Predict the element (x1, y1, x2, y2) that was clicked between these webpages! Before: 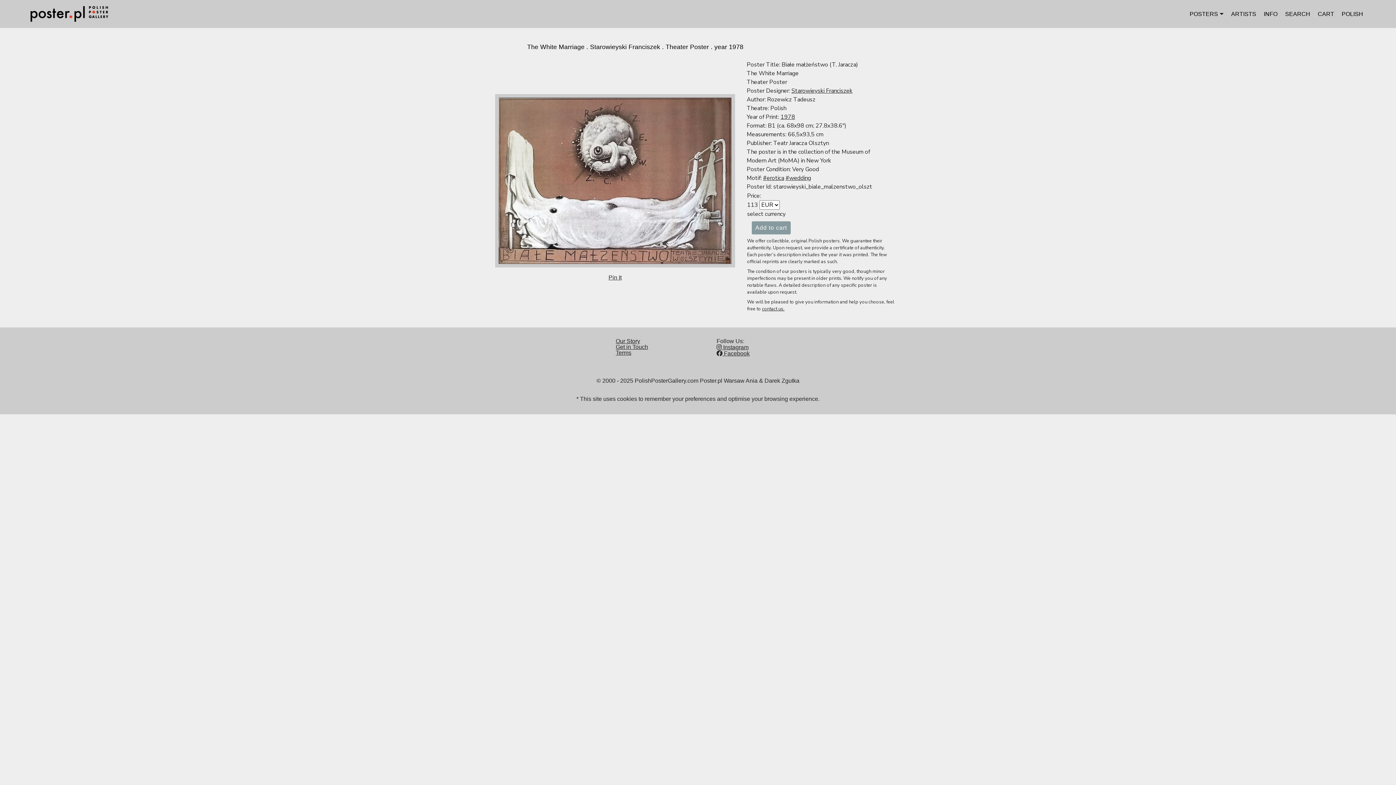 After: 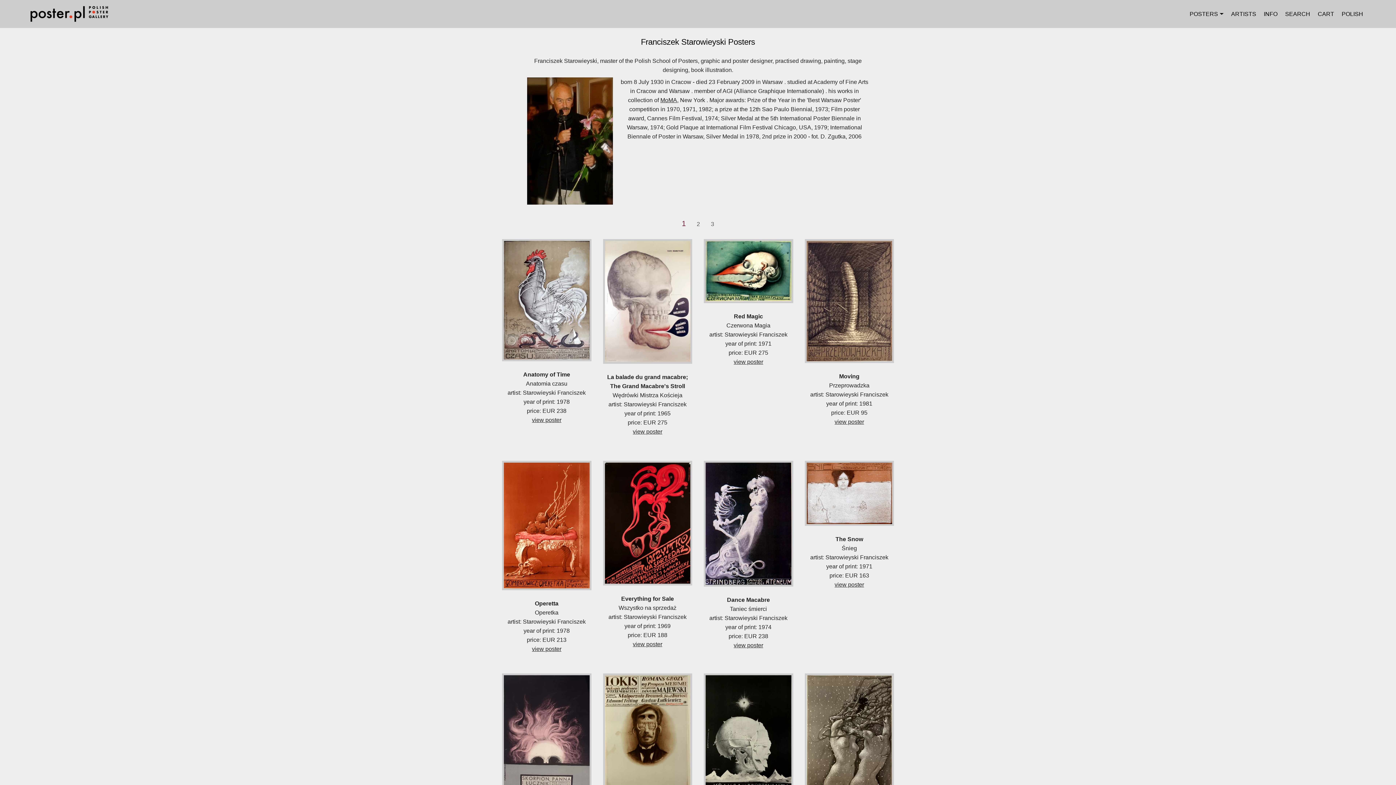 Action: bbox: (791, 86, 852, 94) label: Starowieyski Franciszek